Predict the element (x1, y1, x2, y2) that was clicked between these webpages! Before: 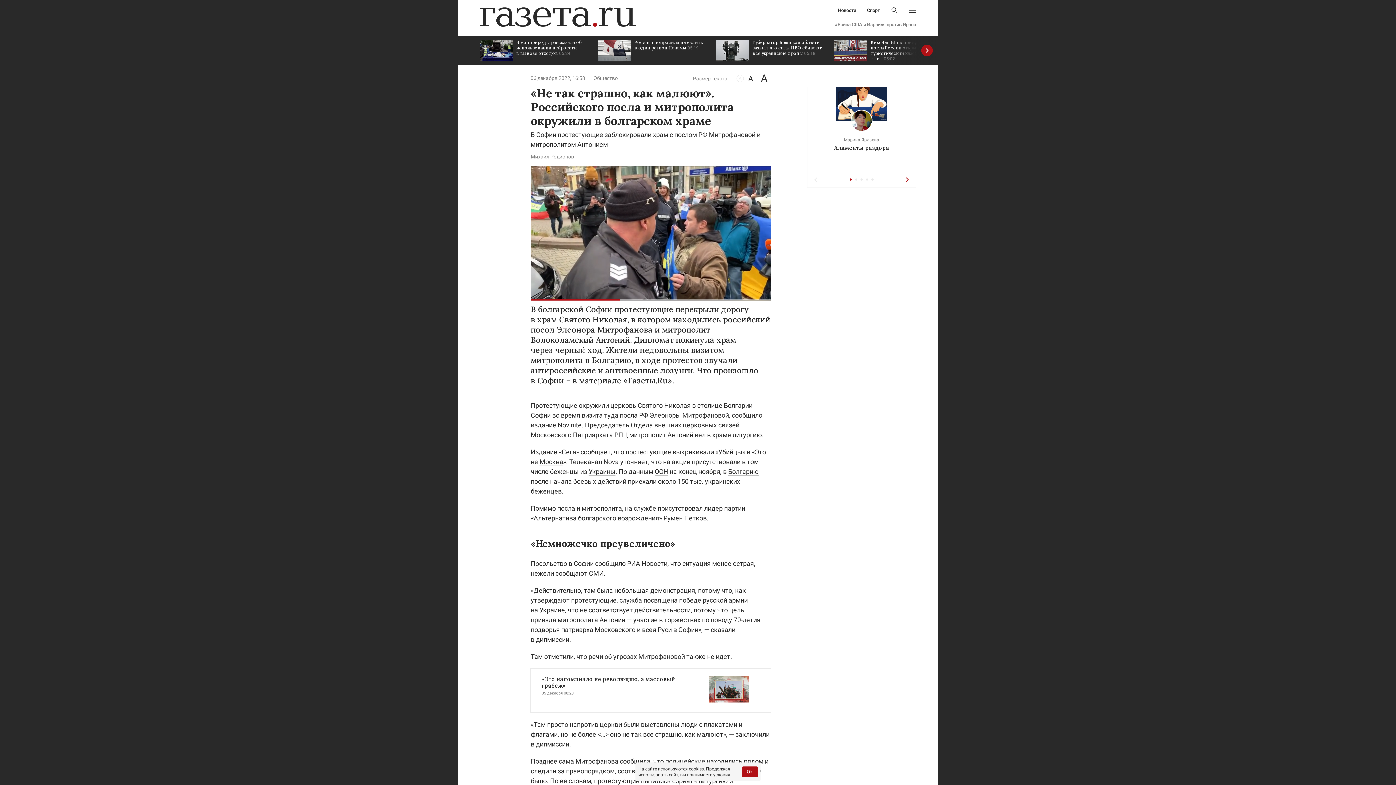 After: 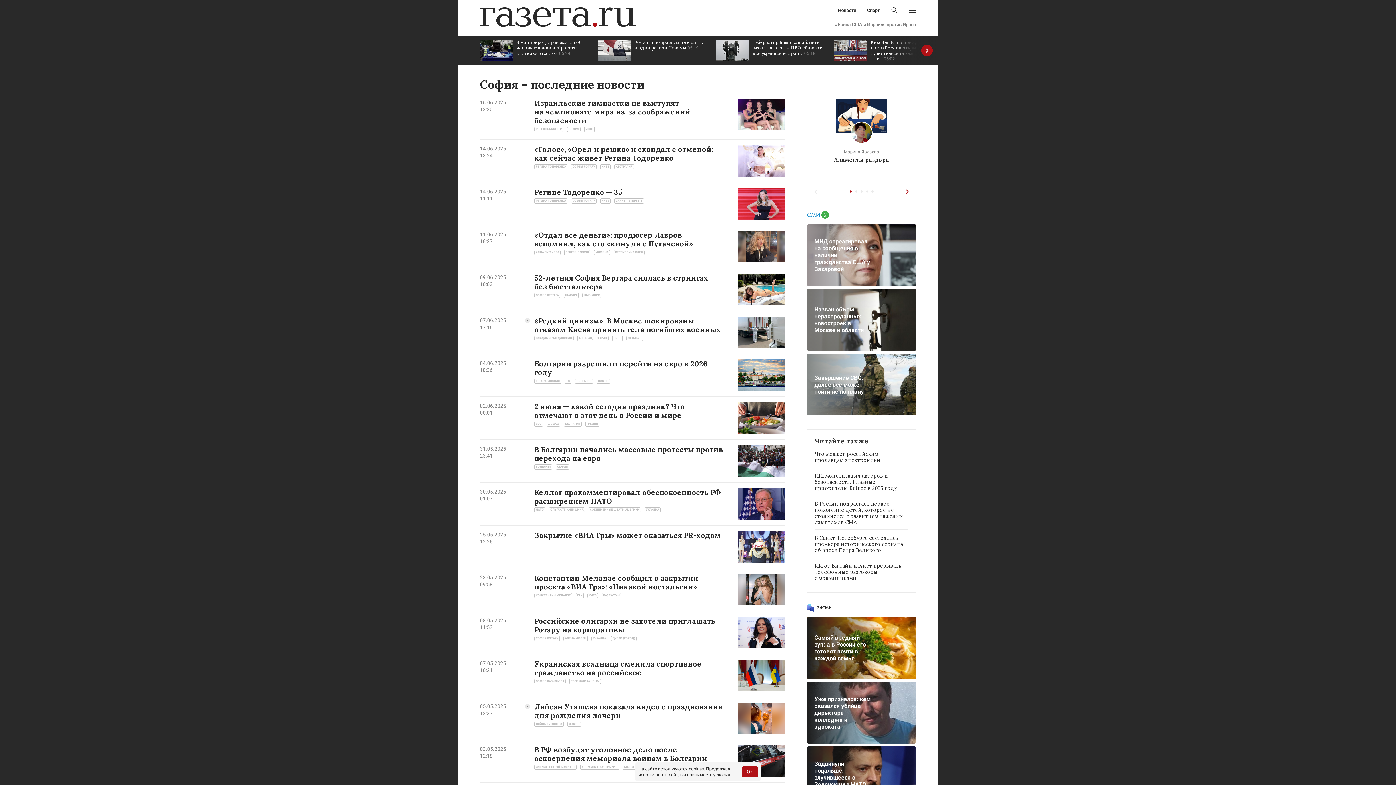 Action: bbox: (530, 411, 550, 419) label: Софии